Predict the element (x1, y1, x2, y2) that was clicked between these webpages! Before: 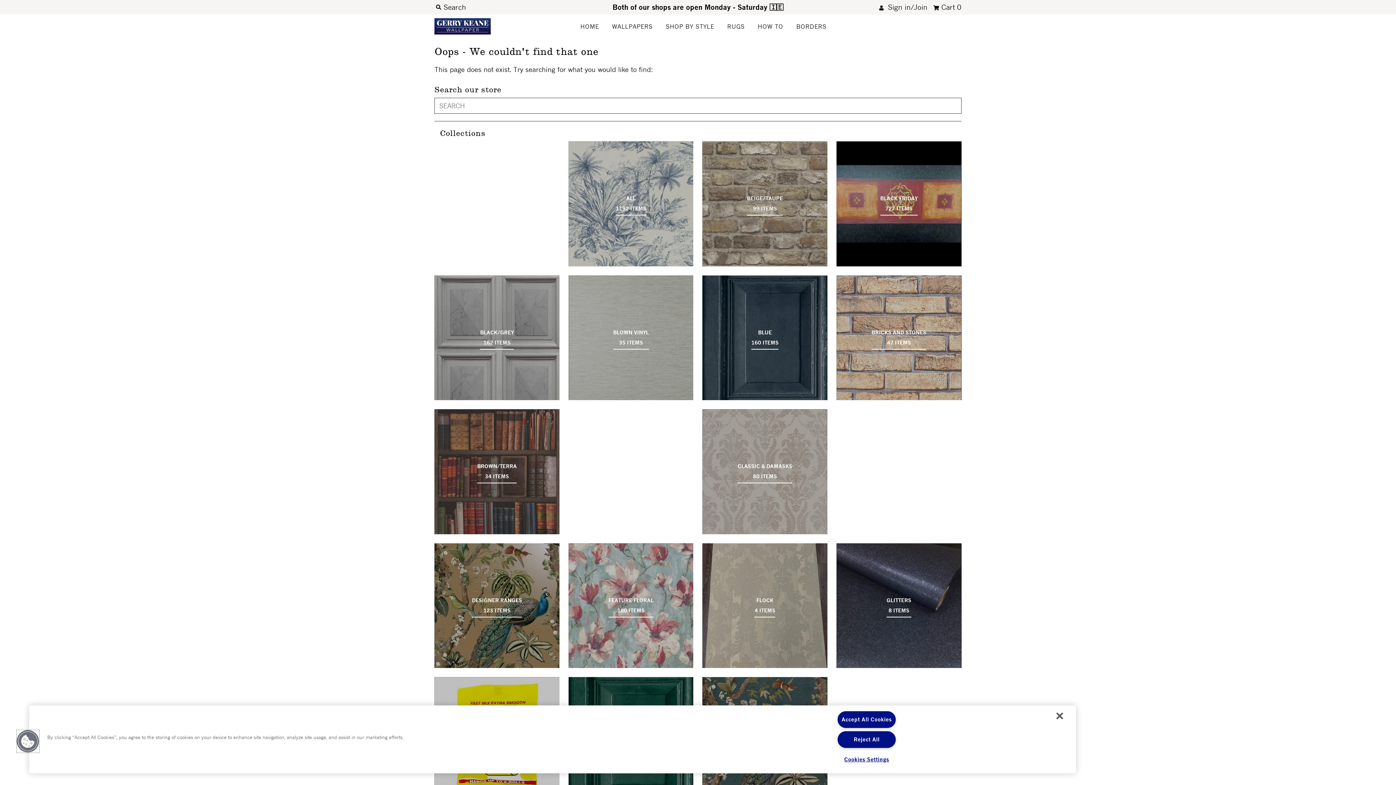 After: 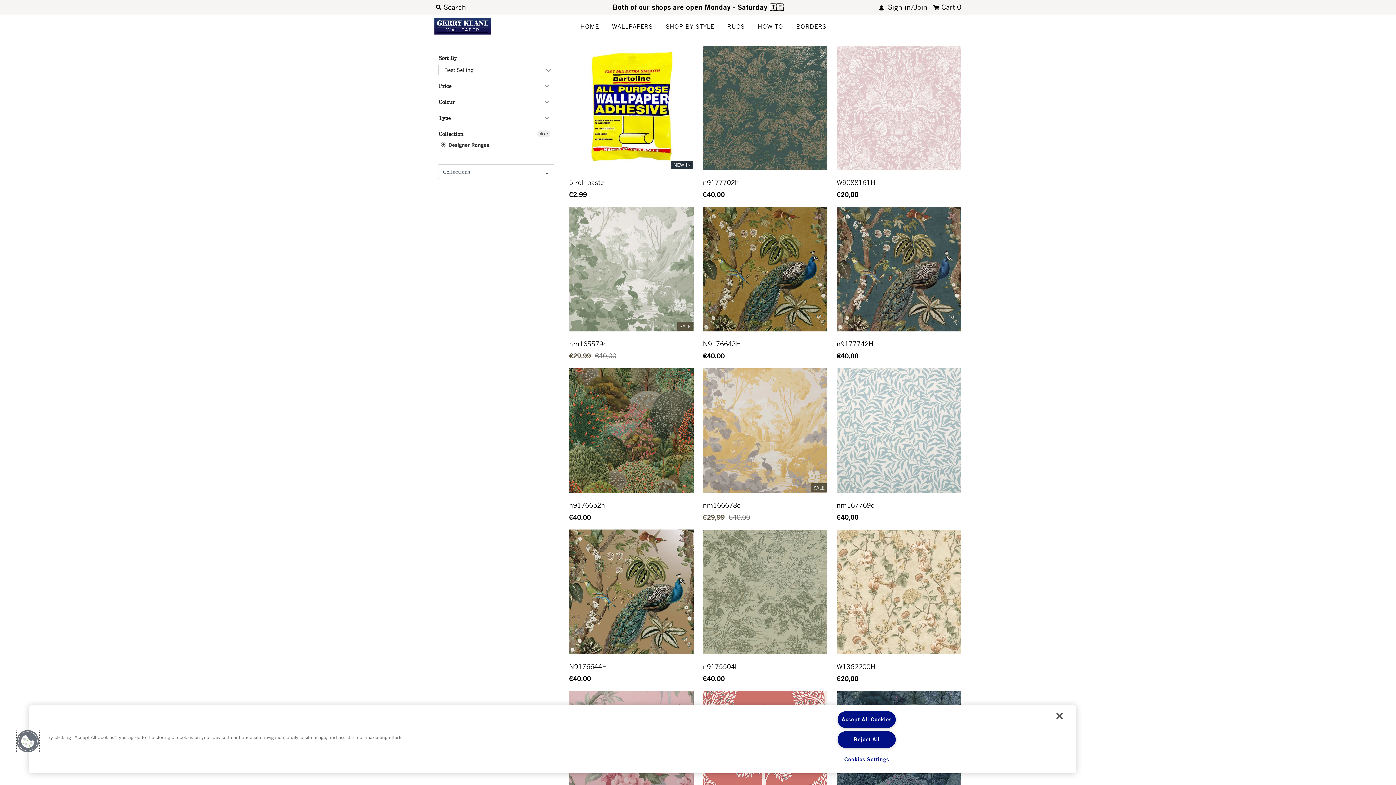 Action: label: DESIGNER RANGES
123 ITEMS bbox: (472, 595, 522, 615)